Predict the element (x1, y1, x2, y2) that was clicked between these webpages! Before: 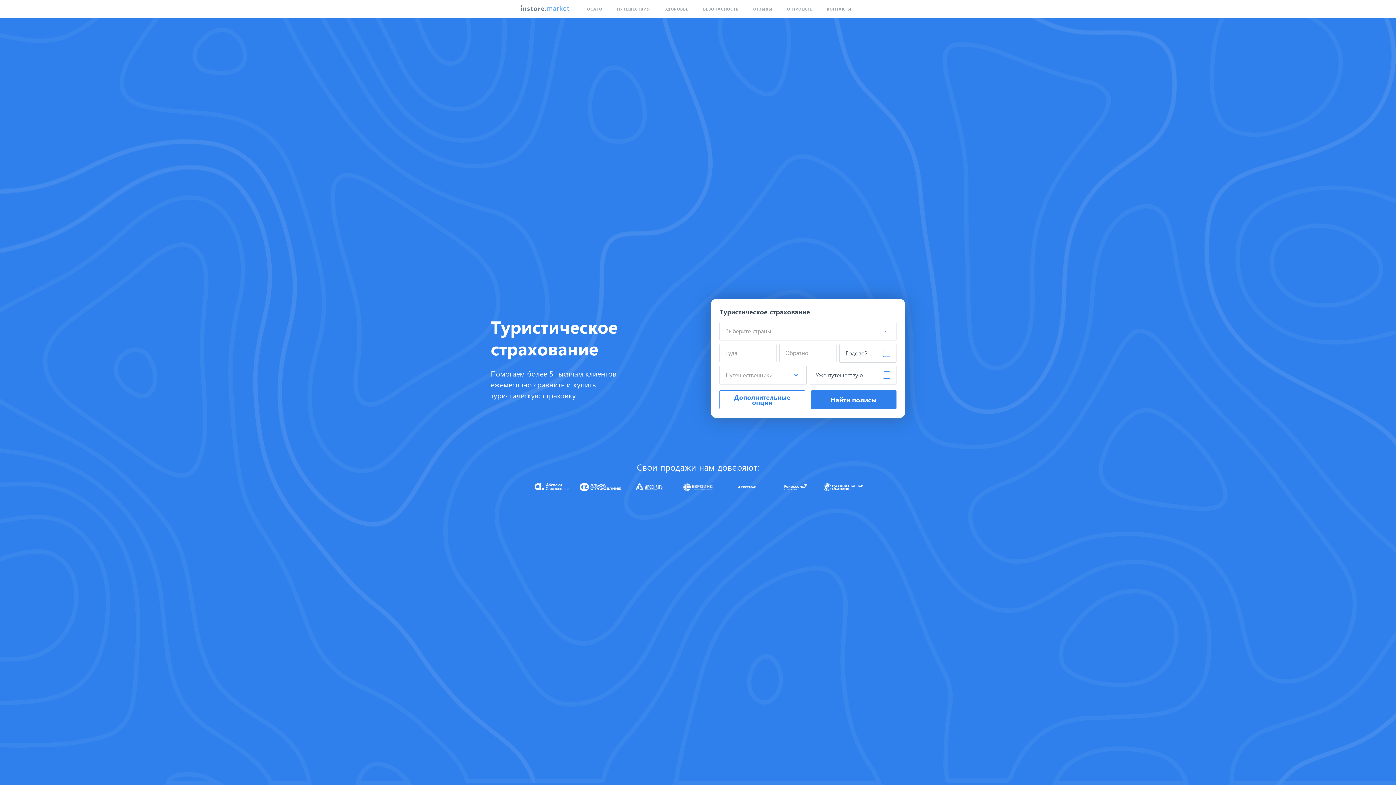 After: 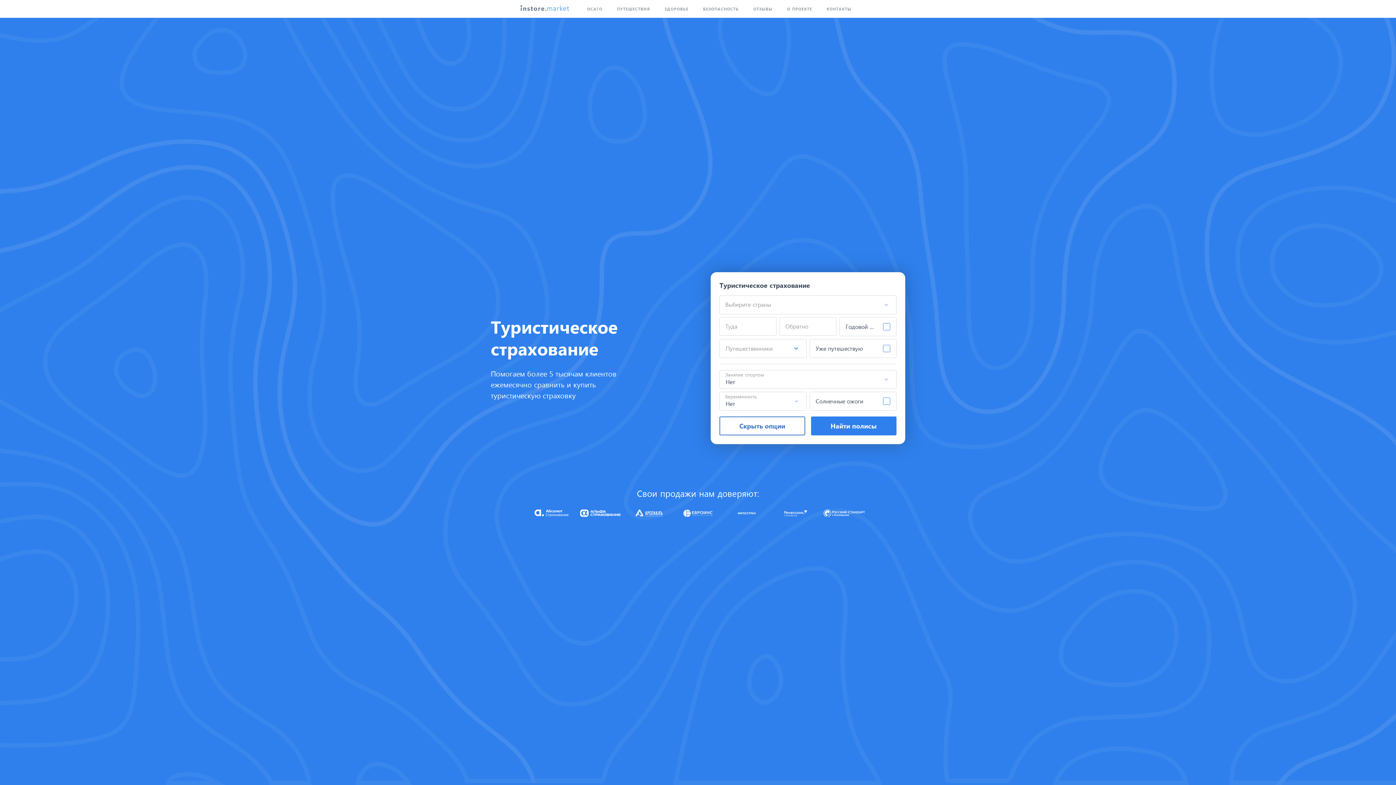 Action: label: Дополнительные опции bbox: (719, 390, 805, 409)